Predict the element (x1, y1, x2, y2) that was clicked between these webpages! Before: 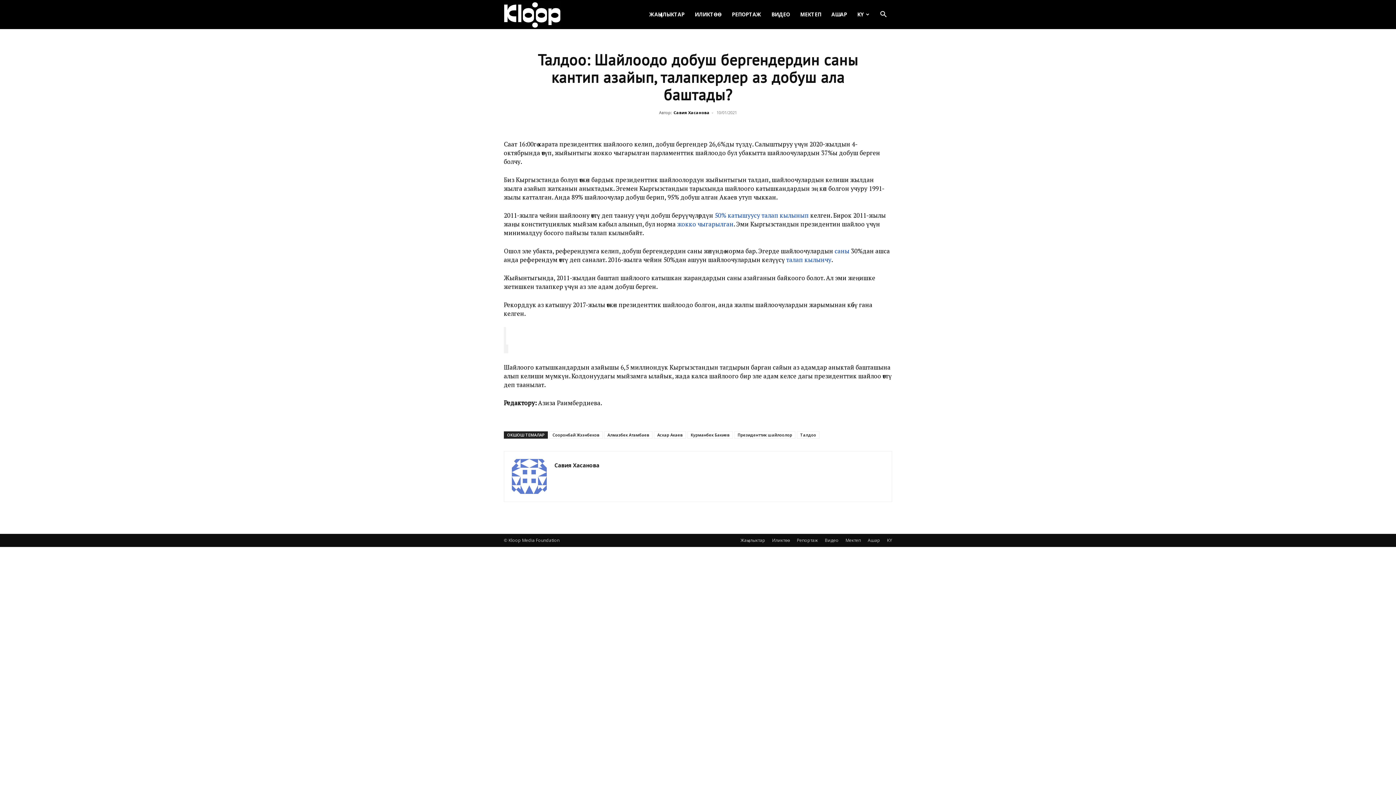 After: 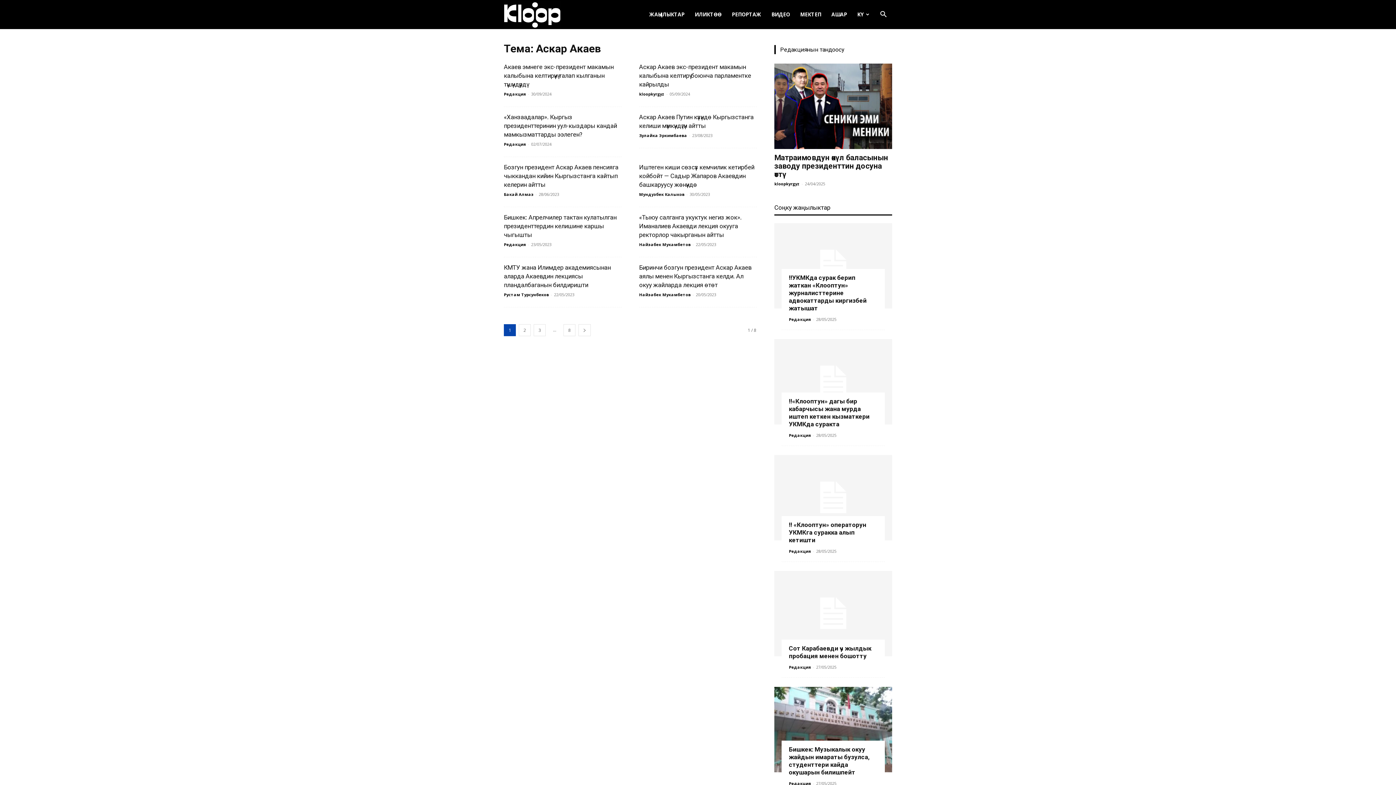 Action: bbox: (654, 431, 686, 438) label: Аскар Акаев